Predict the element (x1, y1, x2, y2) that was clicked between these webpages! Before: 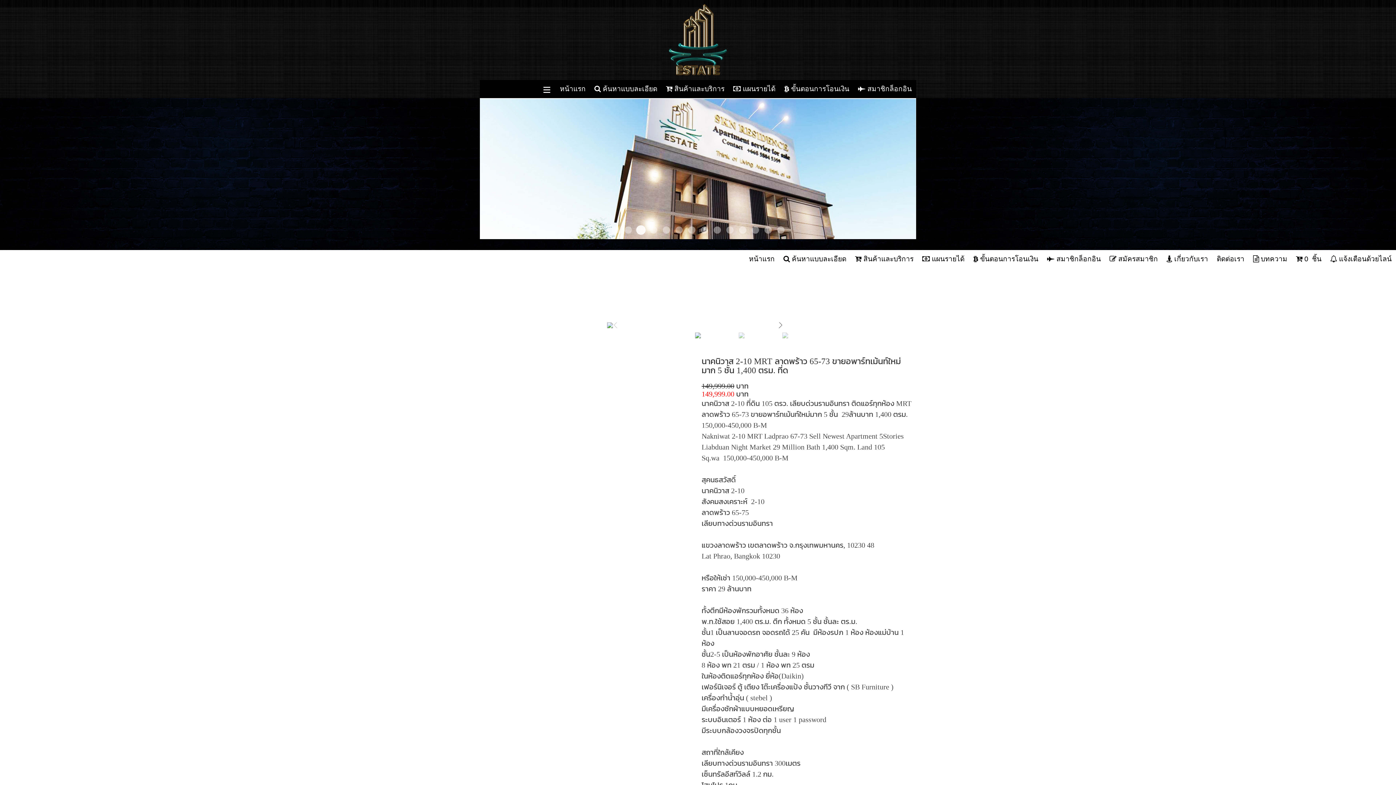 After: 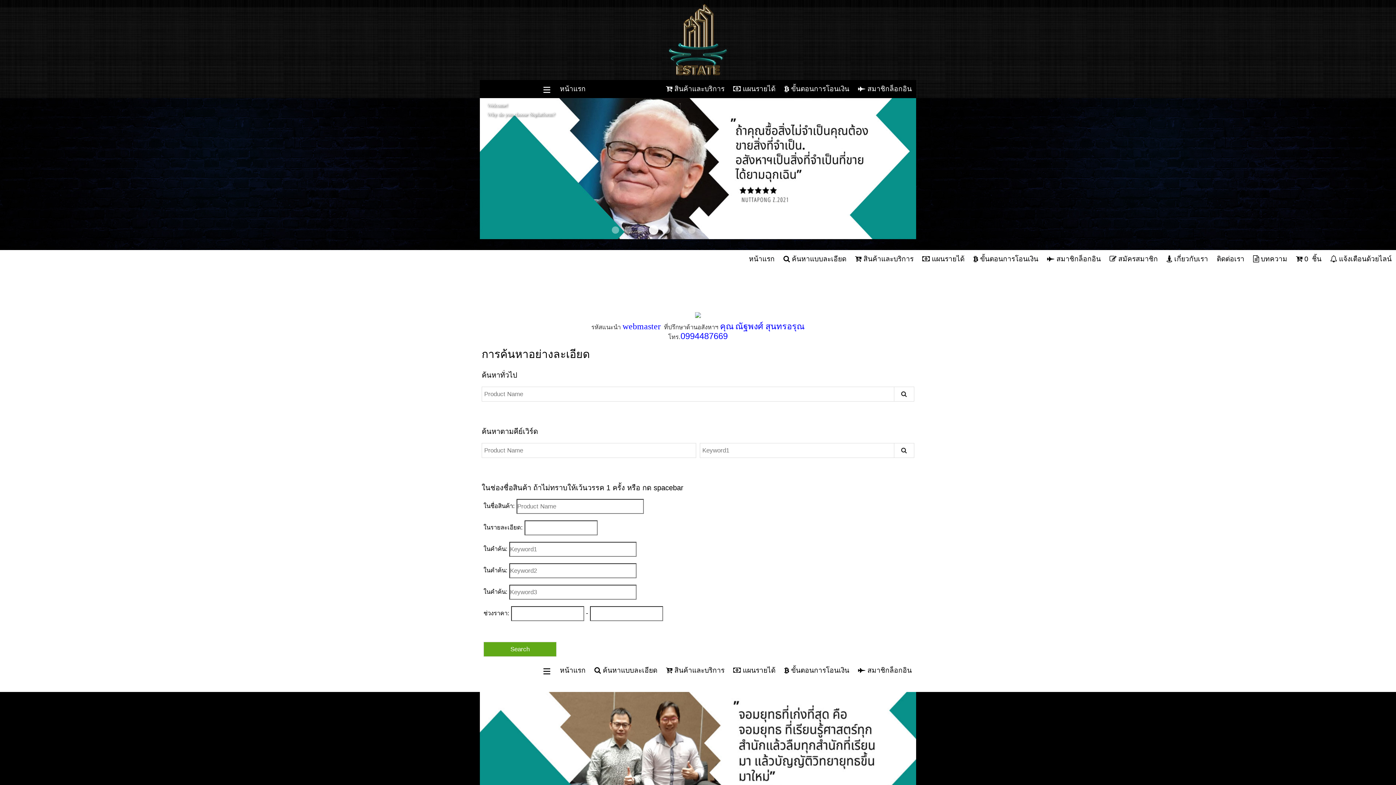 Action: label:  ค้นหาแบบละเอียด bbox: (779, 250, 850, 268)